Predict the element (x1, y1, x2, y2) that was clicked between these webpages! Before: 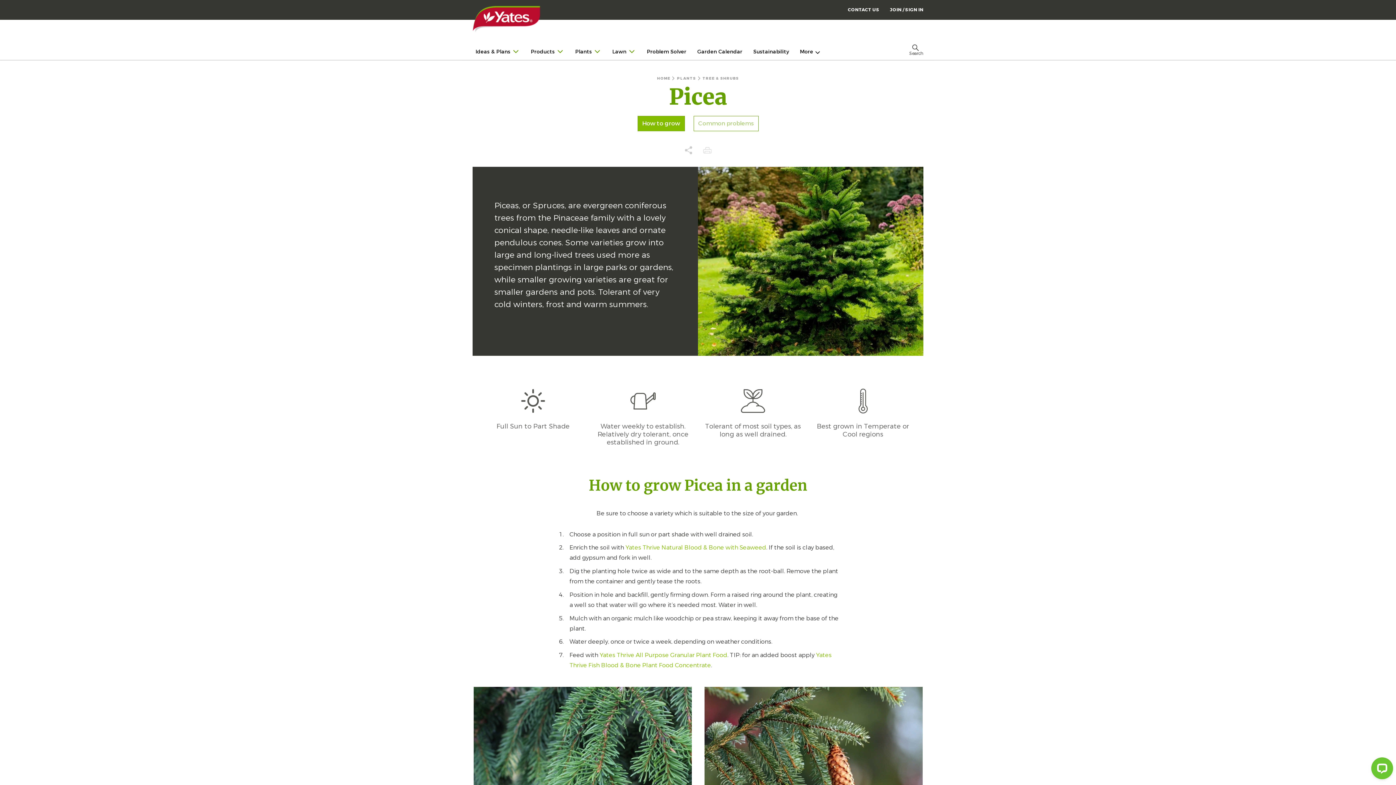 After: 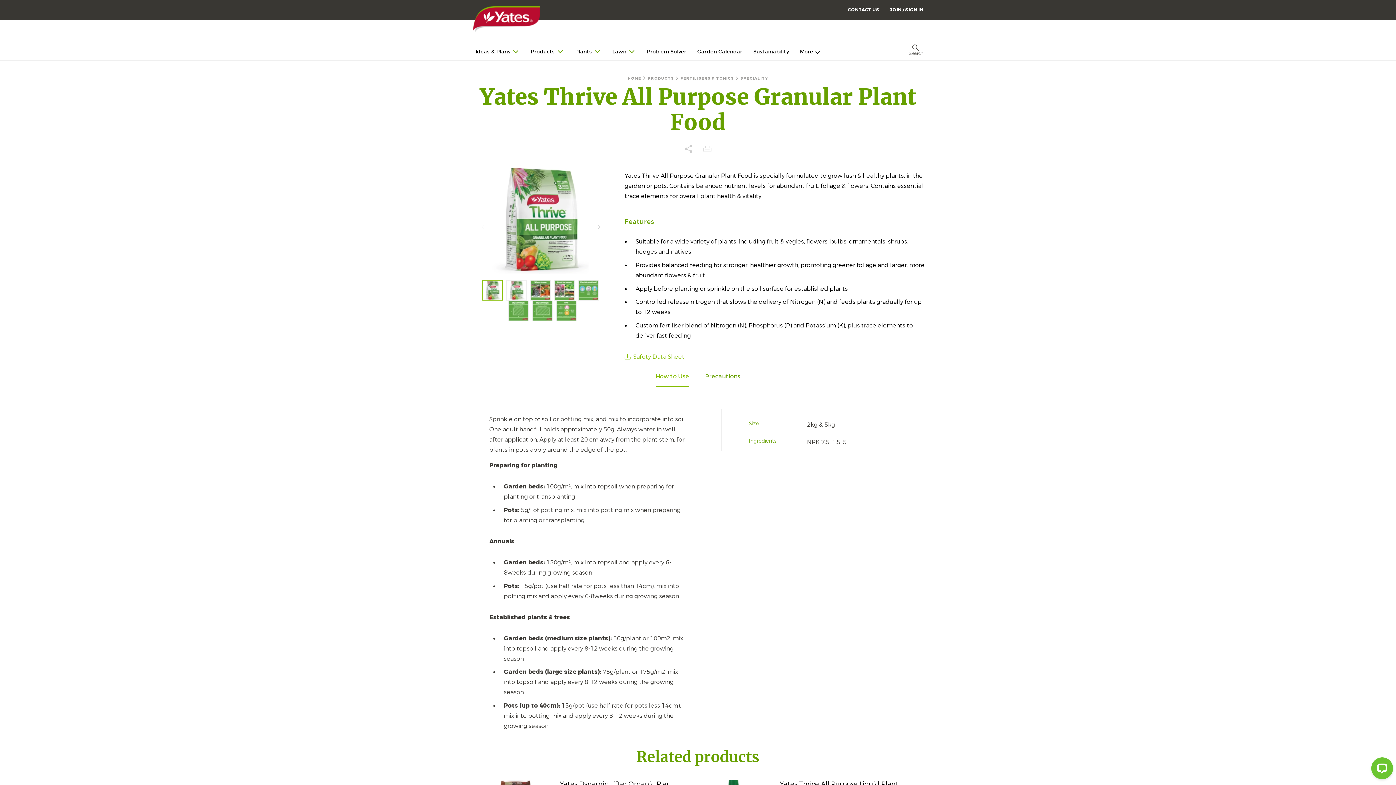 Action: label: Yates Thrive All Purpose Granular Plant Food bbox: (599, 651, 727, 659)